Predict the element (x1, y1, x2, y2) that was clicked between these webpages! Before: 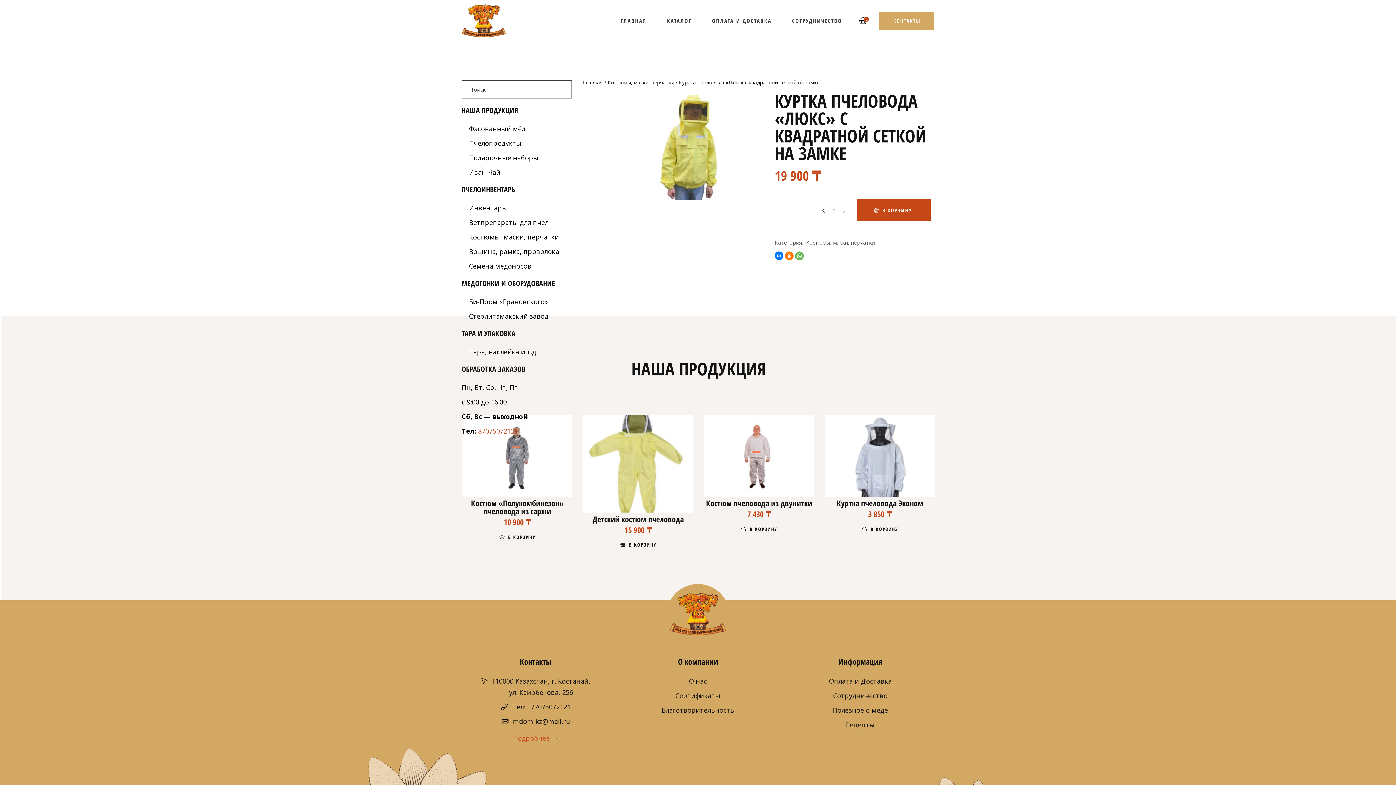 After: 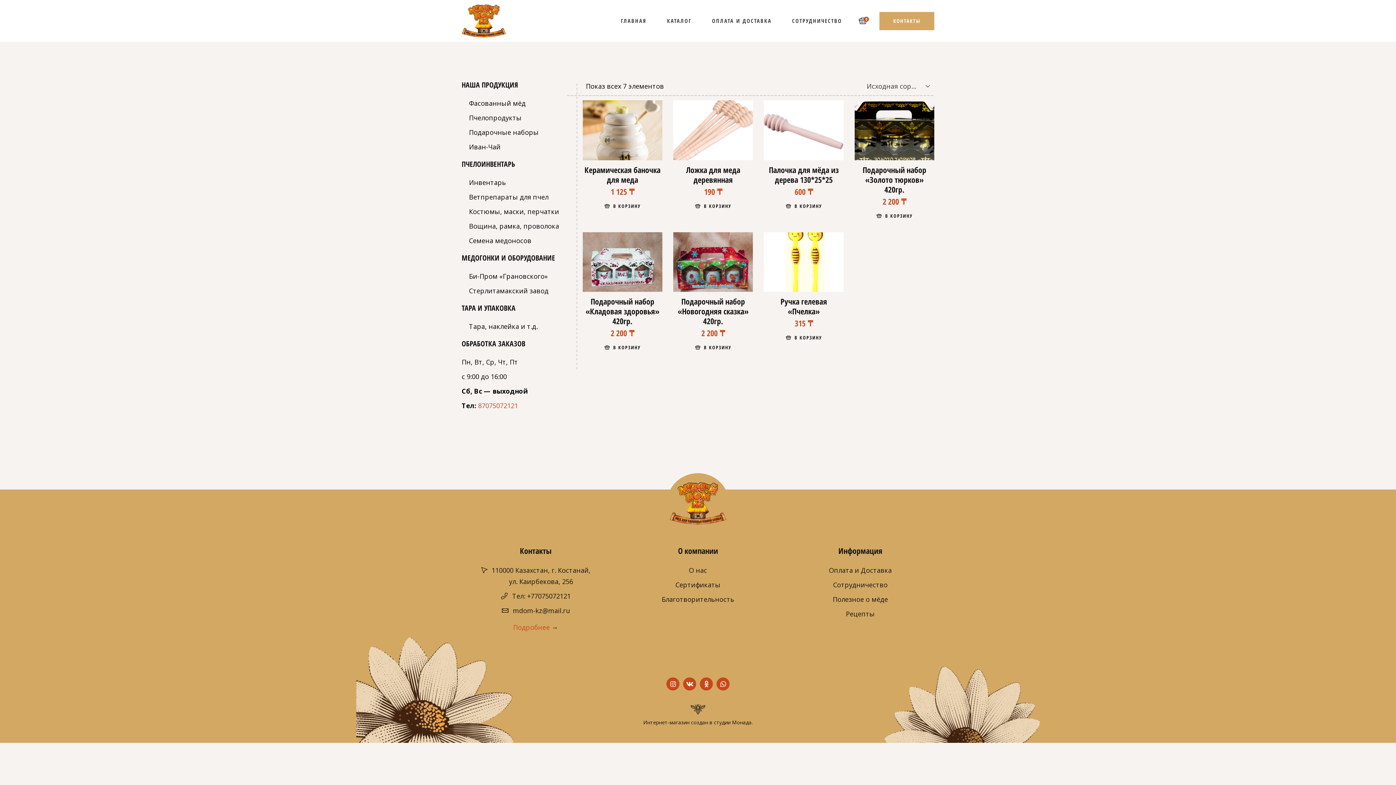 Action: label: Подарочные наборы bbox: (469, 153, 538, 162)